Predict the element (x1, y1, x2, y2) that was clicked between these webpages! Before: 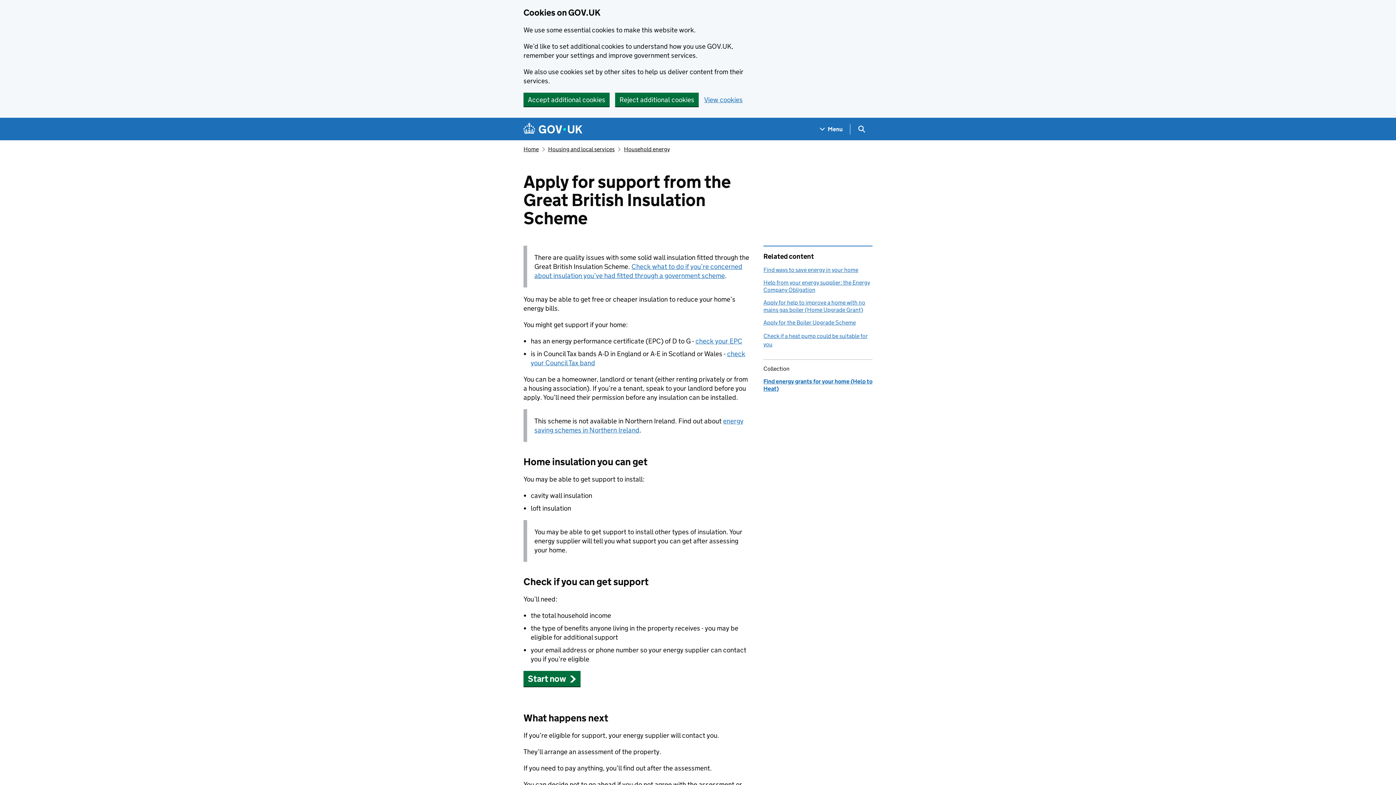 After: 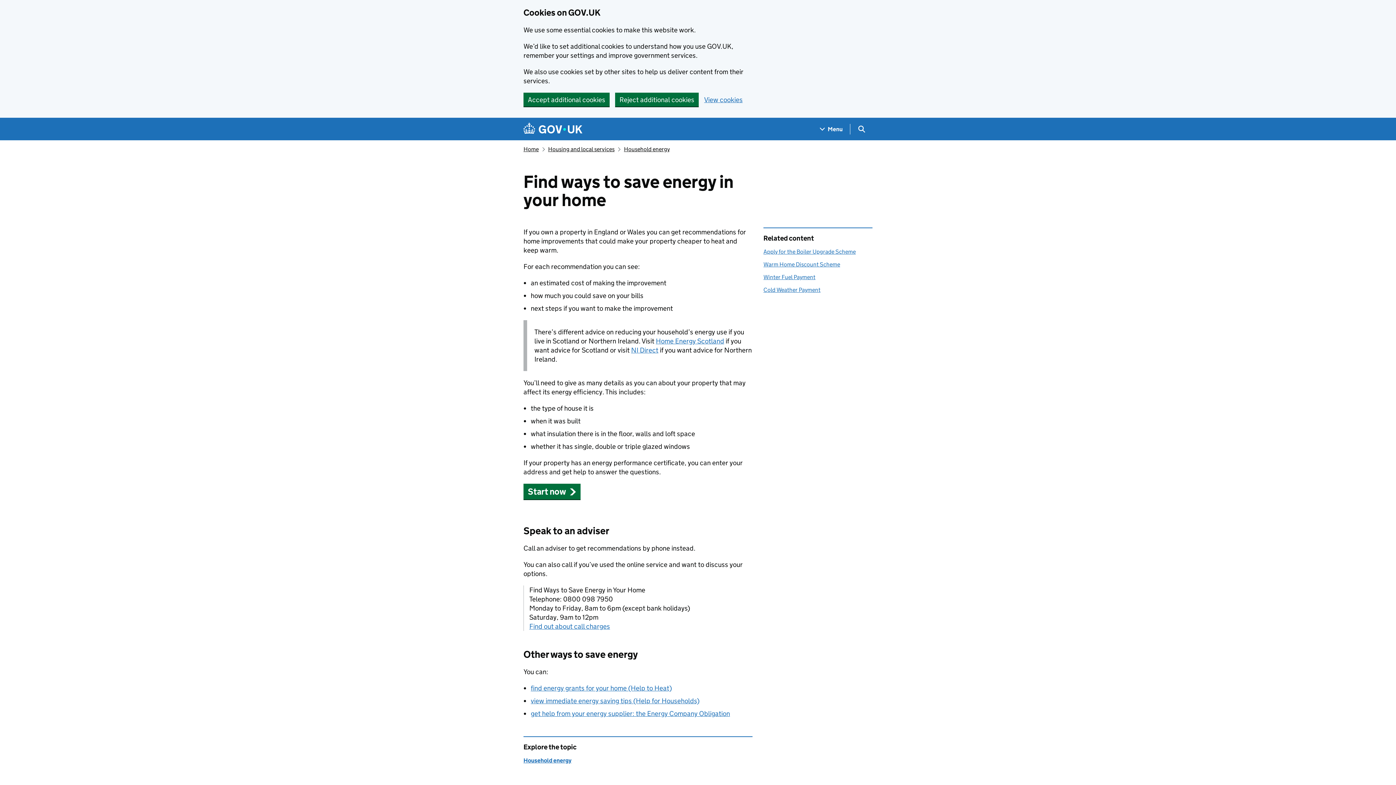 Action: bbox: (763, 266, 858, 273) label: Find ways to save energy in your home